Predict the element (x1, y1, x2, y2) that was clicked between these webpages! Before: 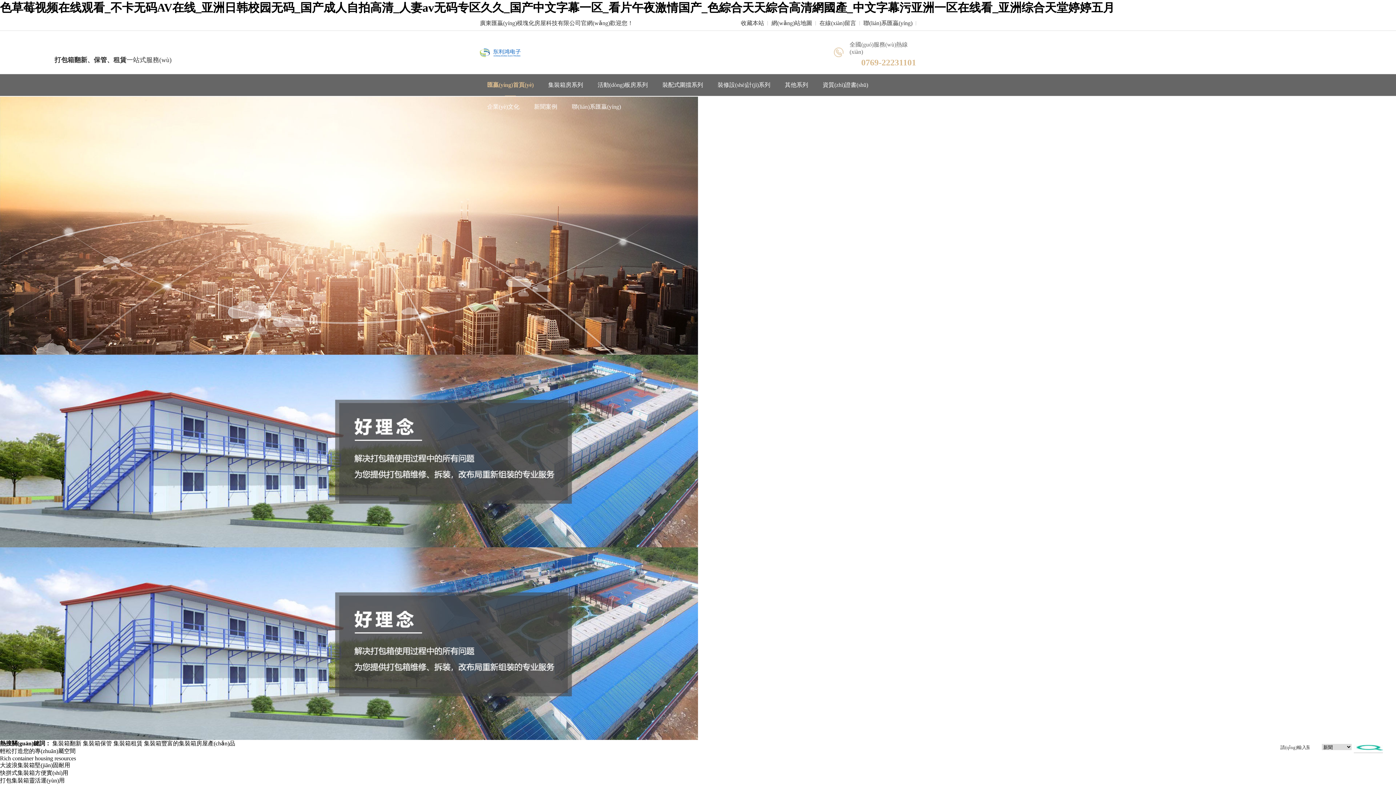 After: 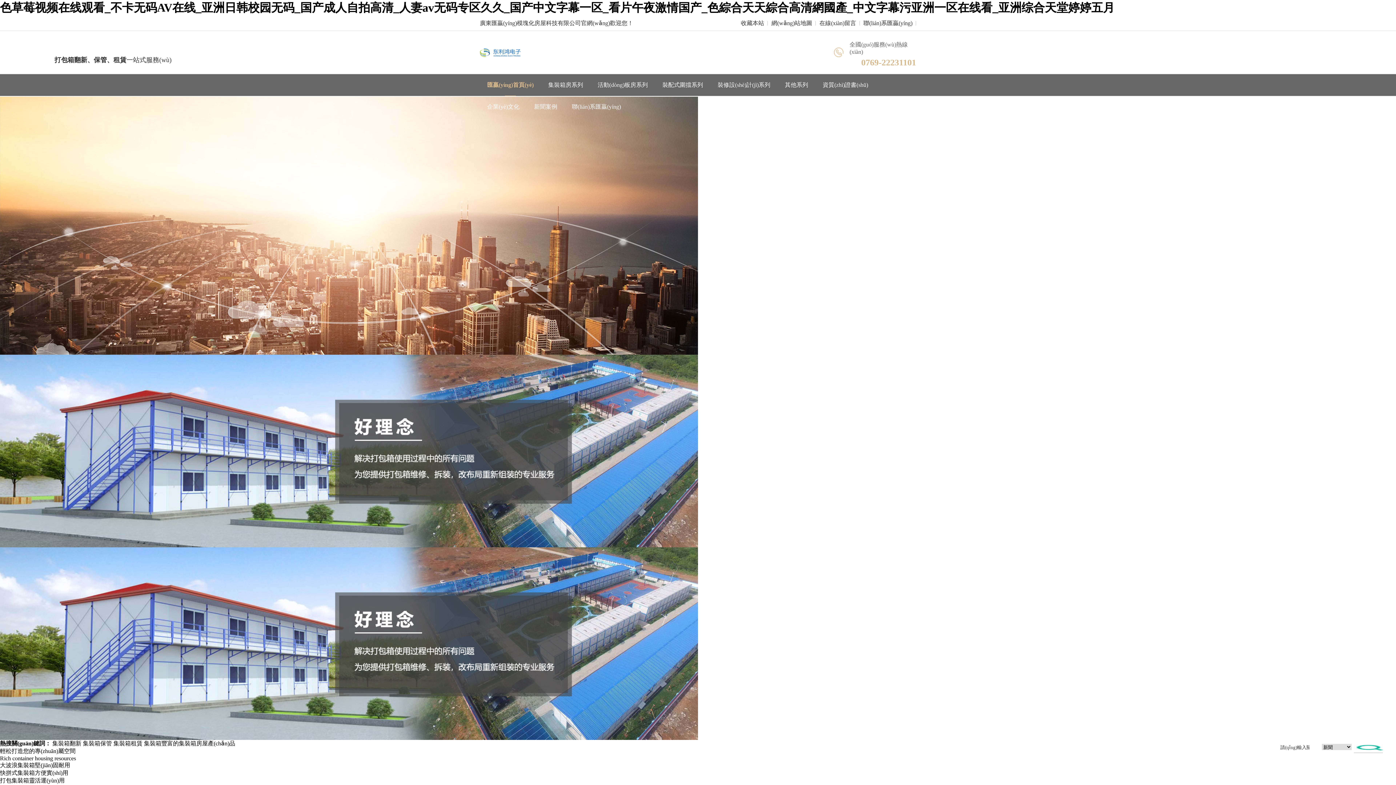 Action: label: 色草莓视频在线观看_不卡无码AV在线_亚洲日韩校园无码_国产成人自拍高清_人妻av无码专区久久_国产中文字幕一区_看片午夜激情国产_色綜合天天綜合高清網國產_中文字幕污亚洲一区在线看_亚洲综合天堂婷婷五月 bbox: (0, 1, 1114, 14)